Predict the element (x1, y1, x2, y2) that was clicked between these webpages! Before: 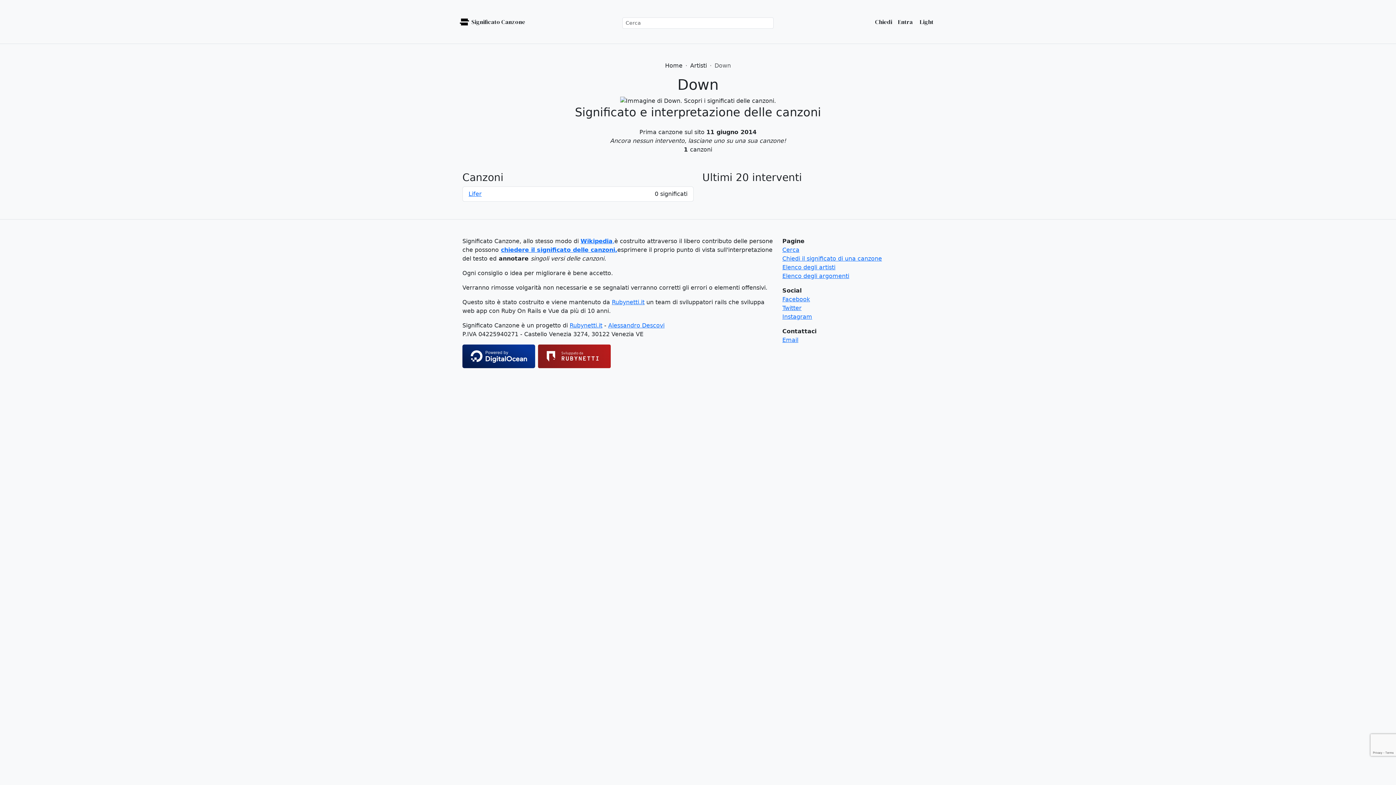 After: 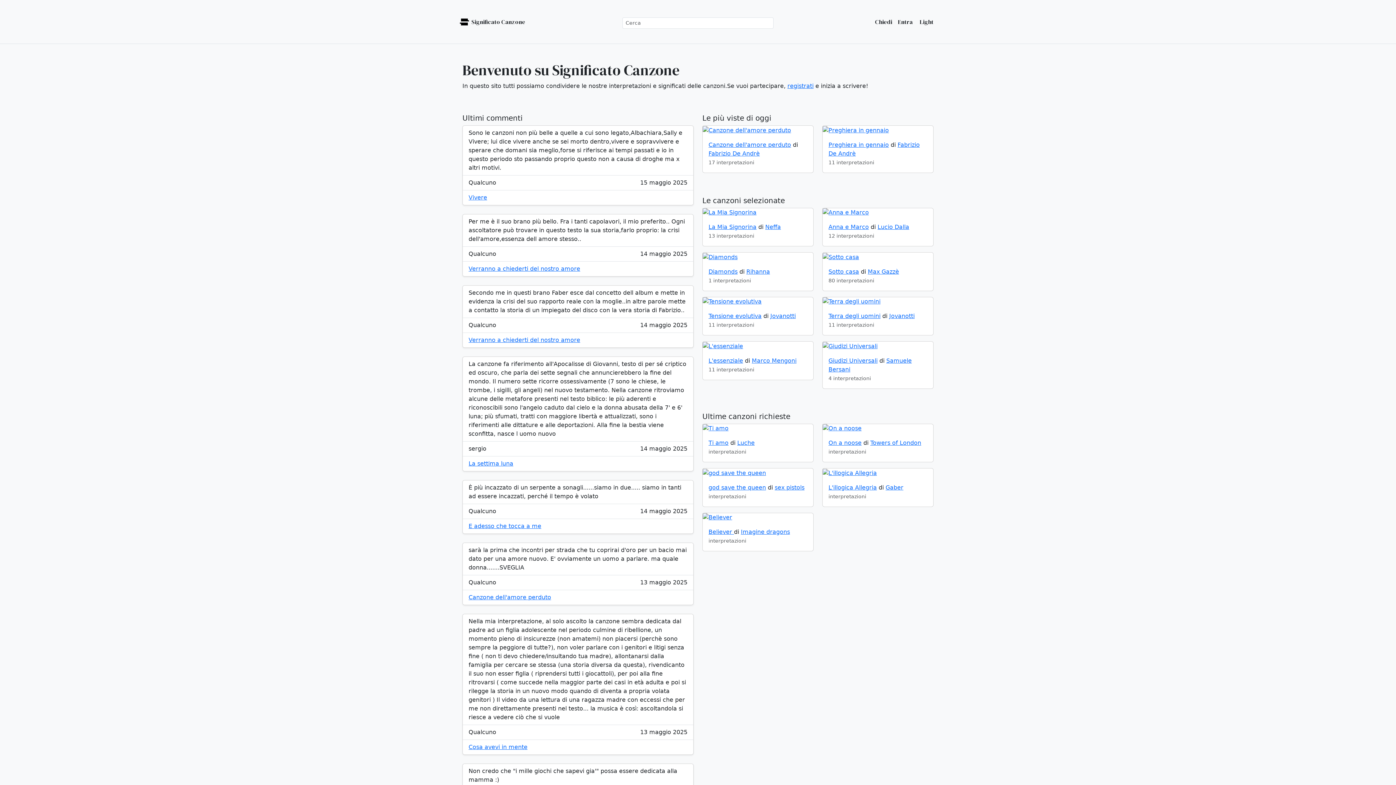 Action: label: Home bbox: (665, 62, 682, 69)